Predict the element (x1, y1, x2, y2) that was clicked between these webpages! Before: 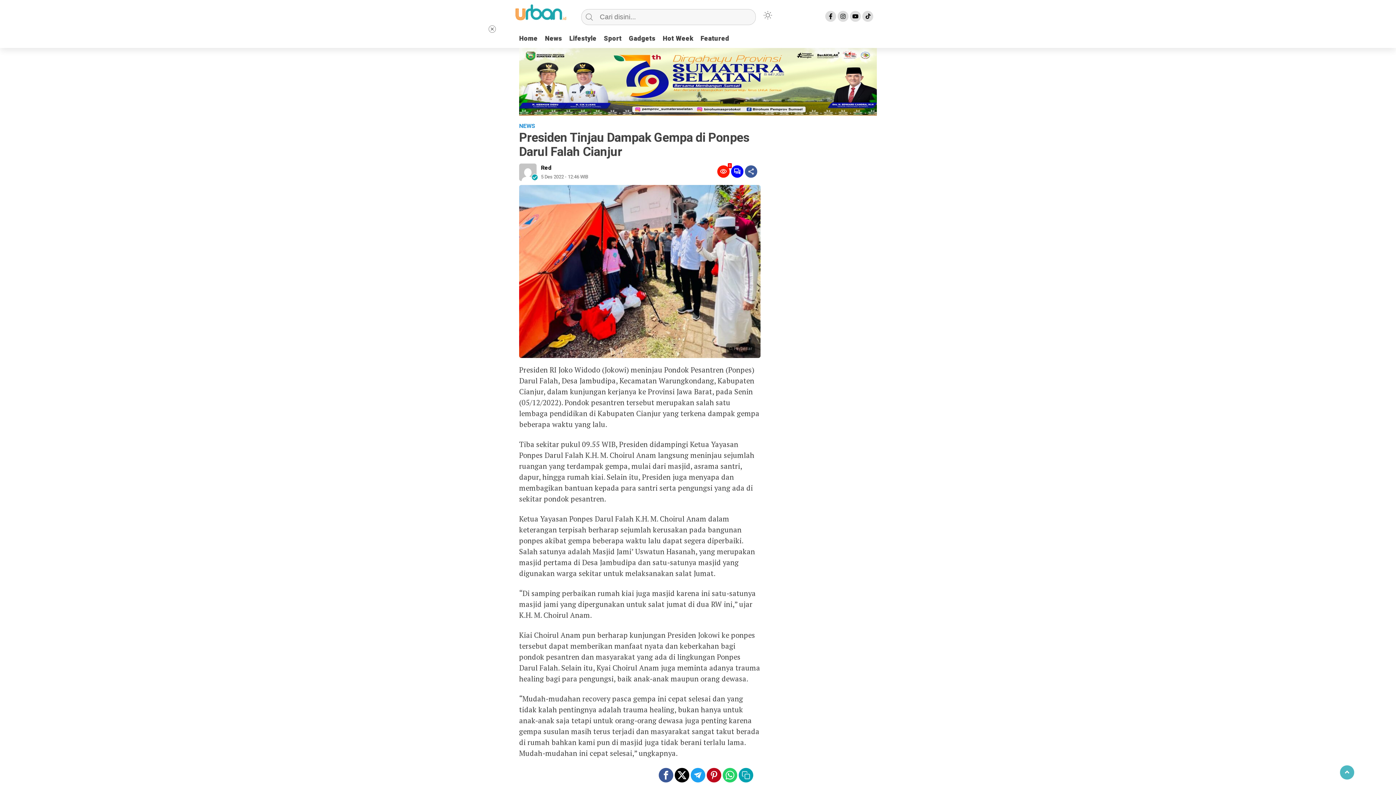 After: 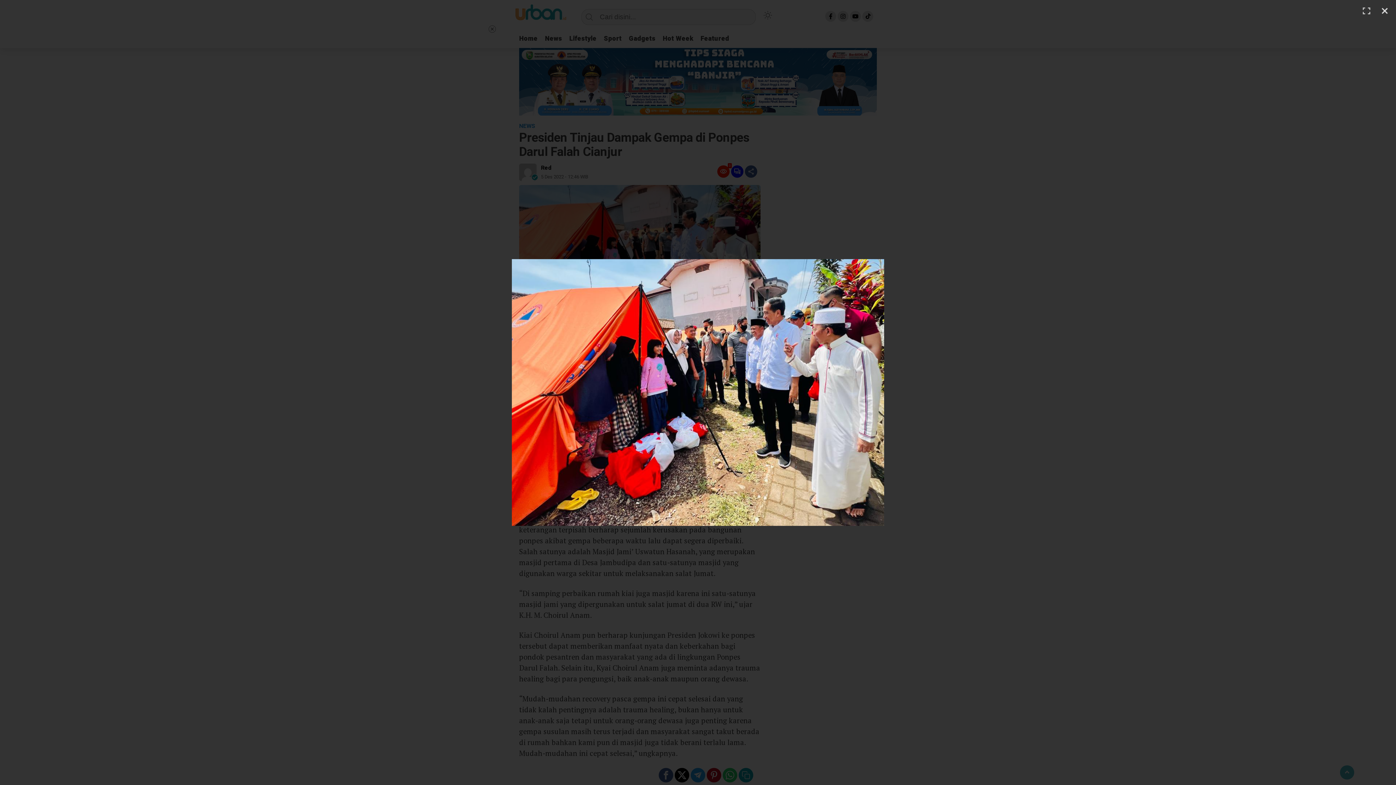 Action: label: Perbesar bbox: (519, 351, 760, 361)